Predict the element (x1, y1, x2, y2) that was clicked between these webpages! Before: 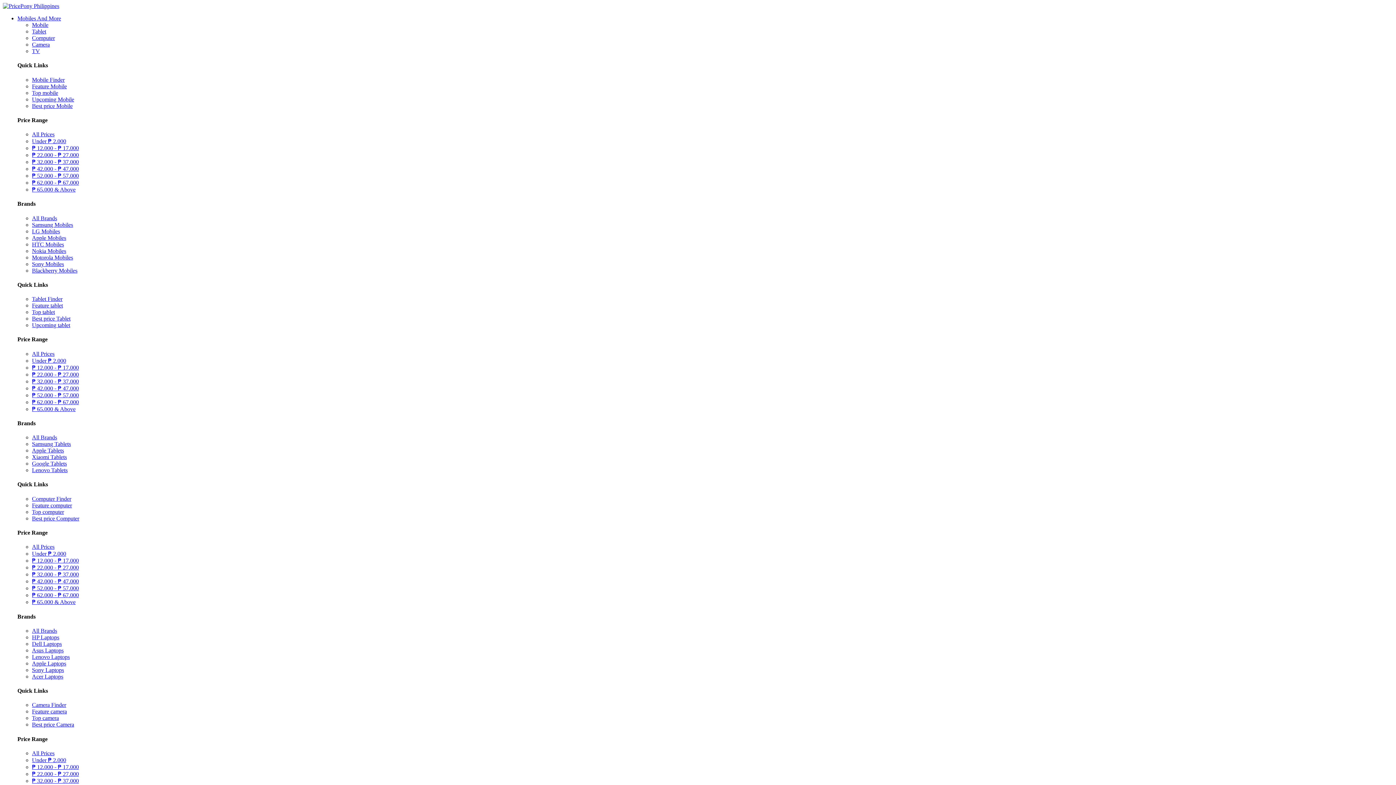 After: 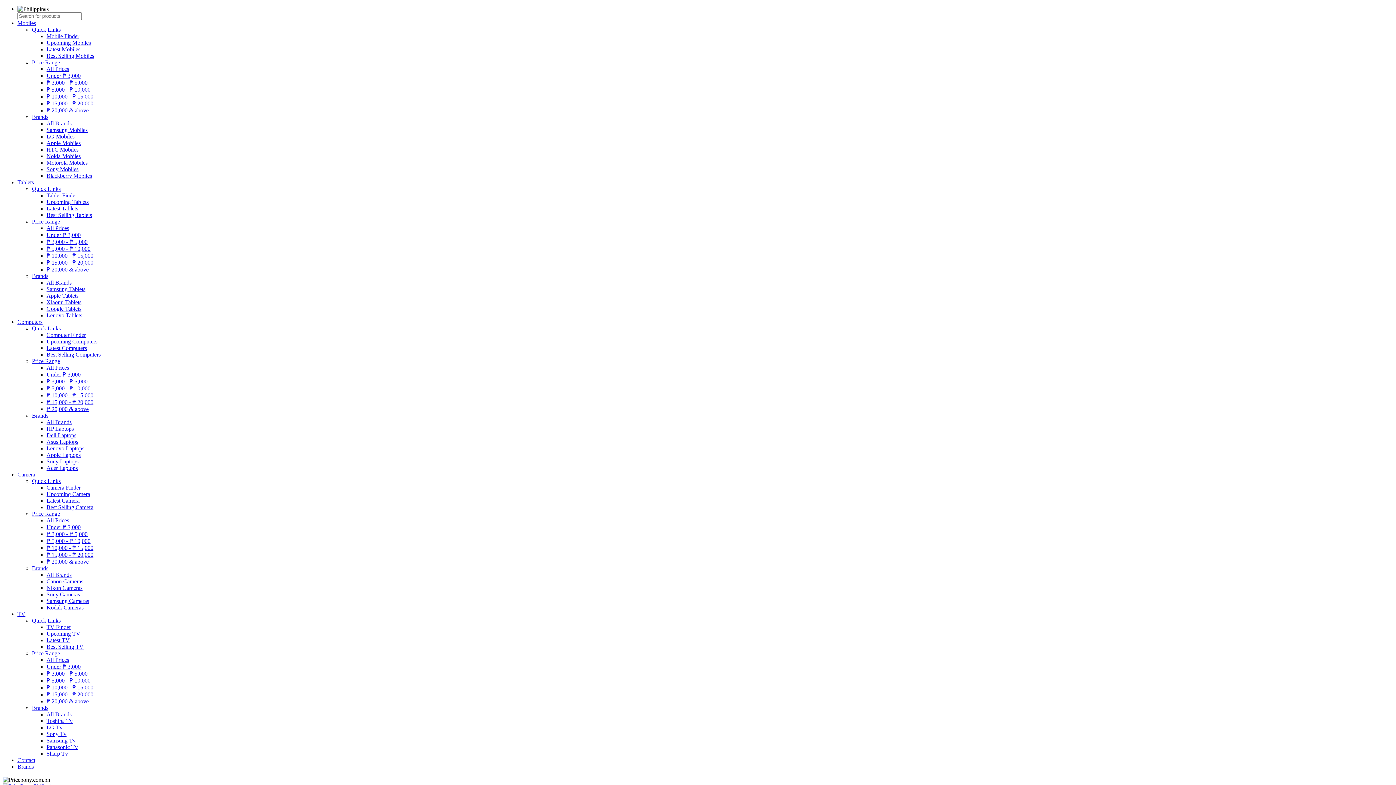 Action: label: Mobiles And More bbox: (17, 15, 61, 21)